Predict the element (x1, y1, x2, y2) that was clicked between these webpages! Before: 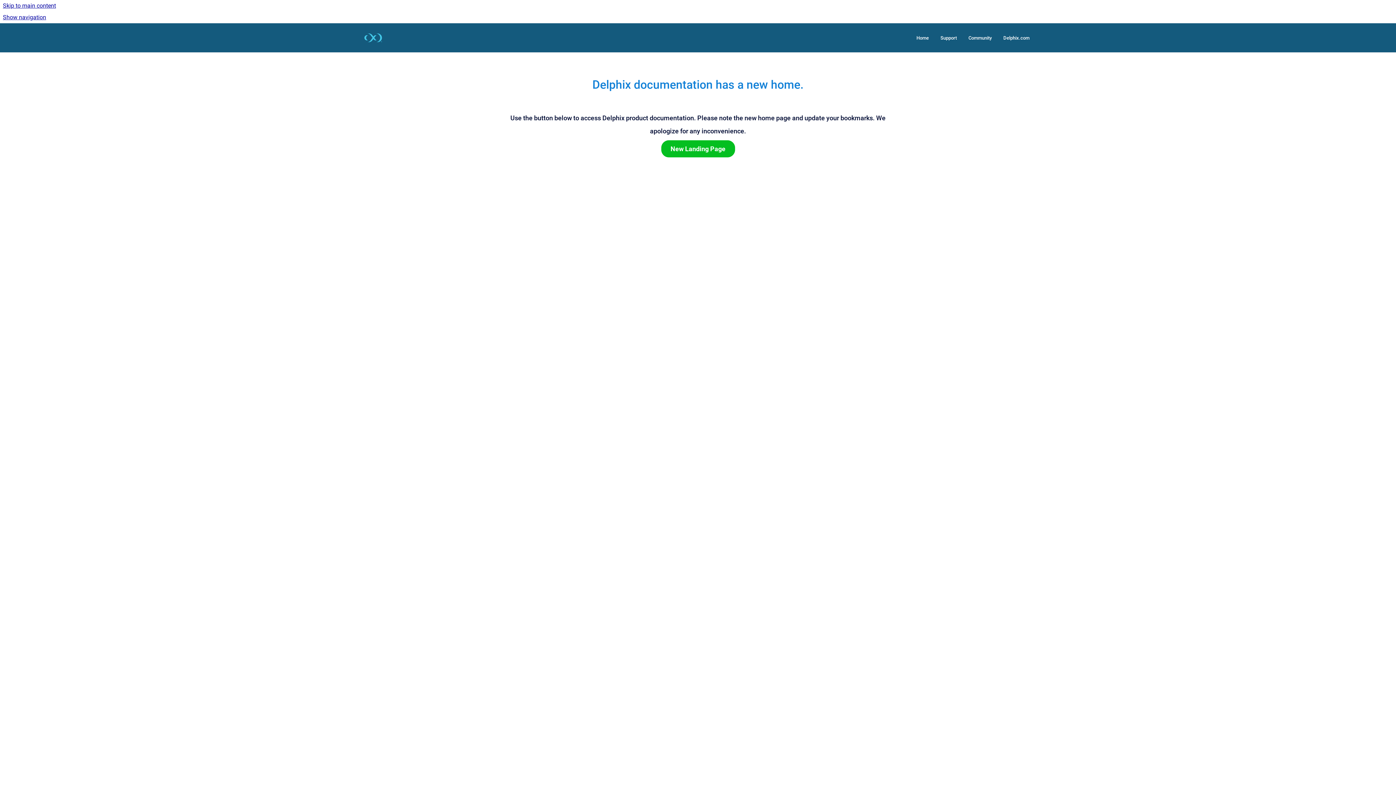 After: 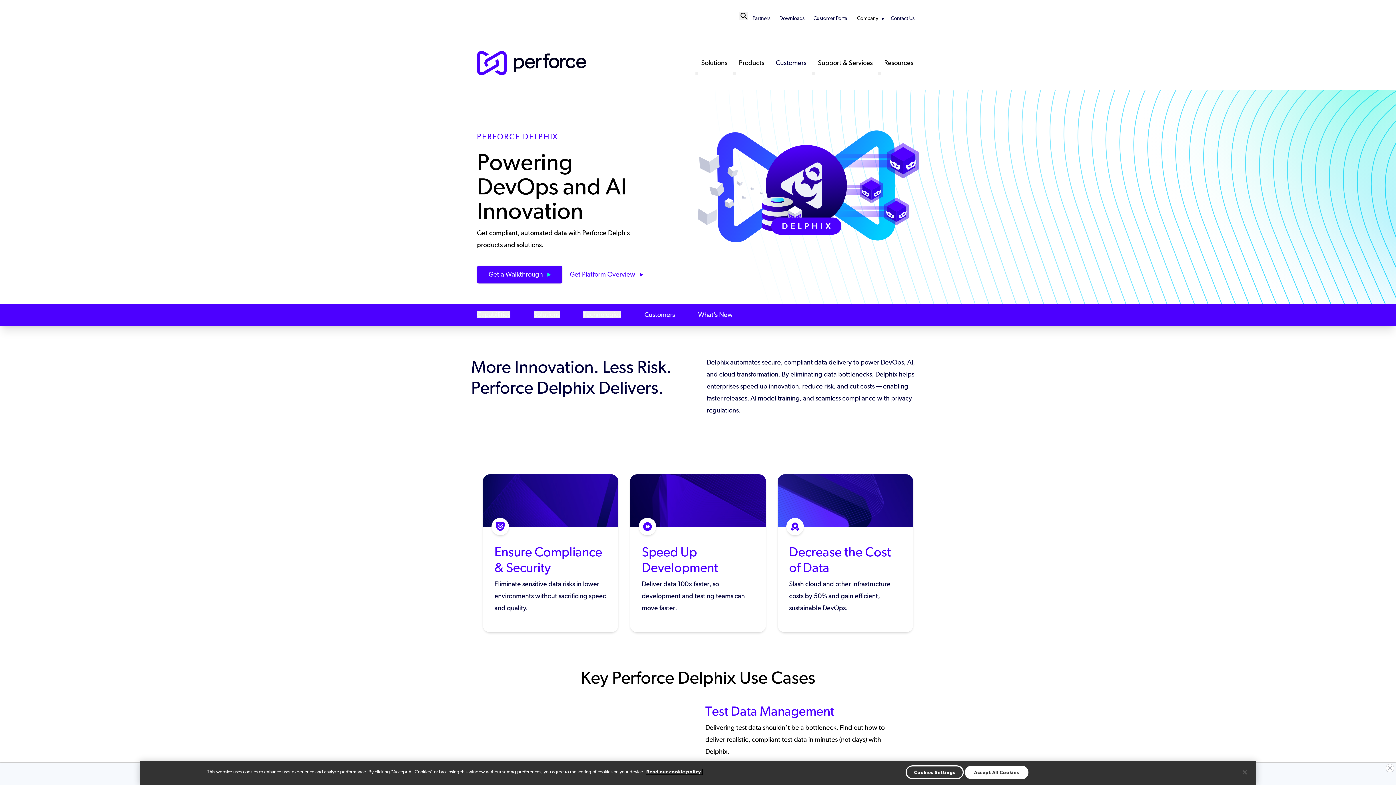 Action: bbox: (997, 30, 1035, 45) label: Delphix.com